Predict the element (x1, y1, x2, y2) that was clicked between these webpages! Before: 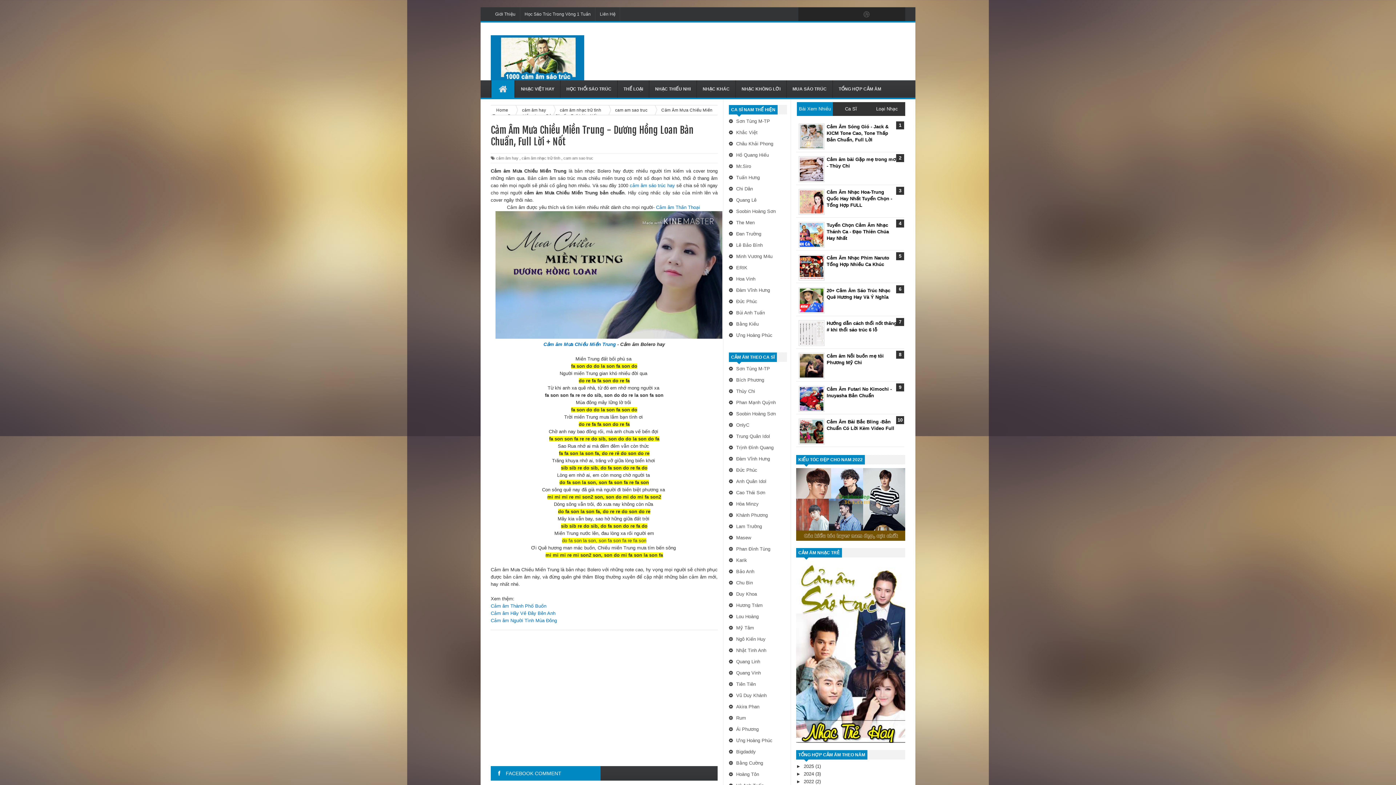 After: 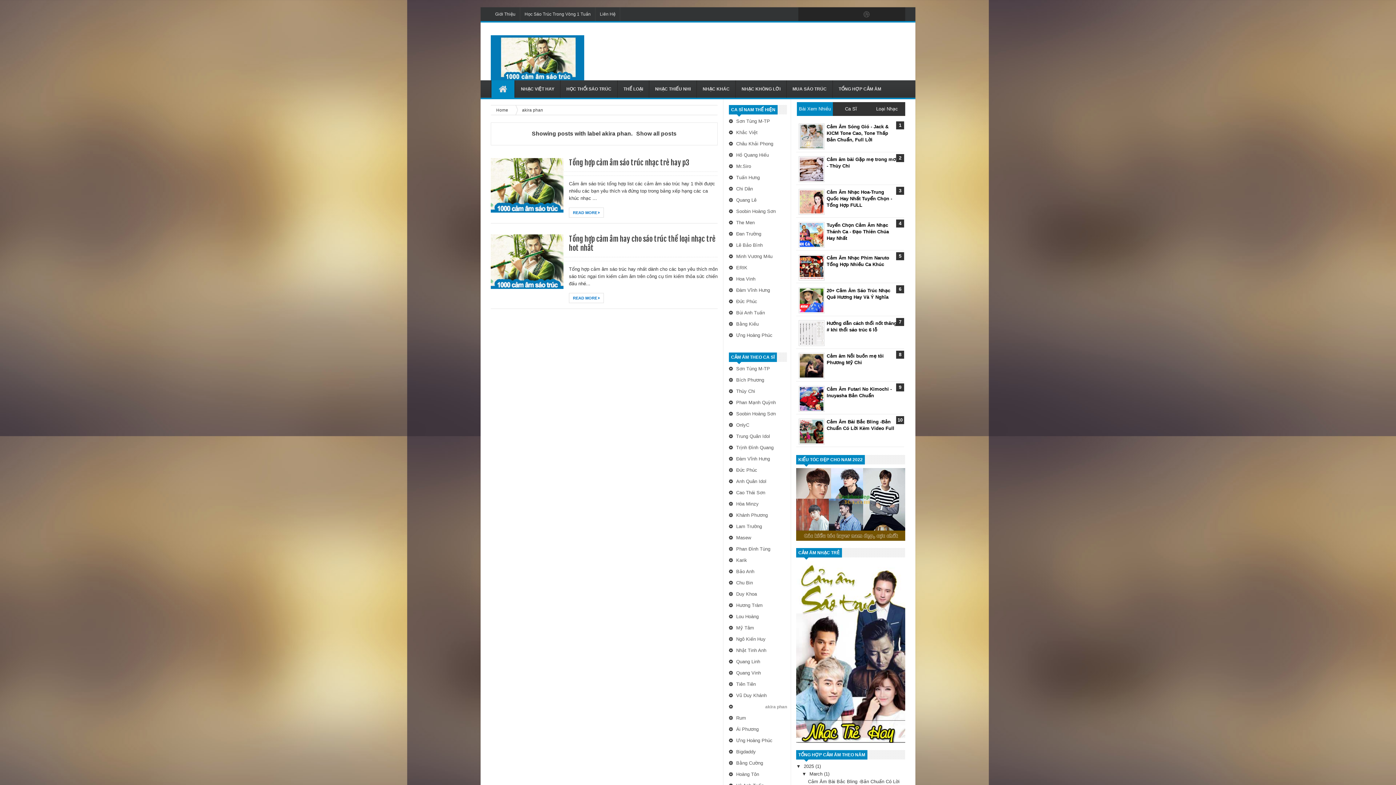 Action: label: Akira Phan bbox: (736, 704, 759, 709)